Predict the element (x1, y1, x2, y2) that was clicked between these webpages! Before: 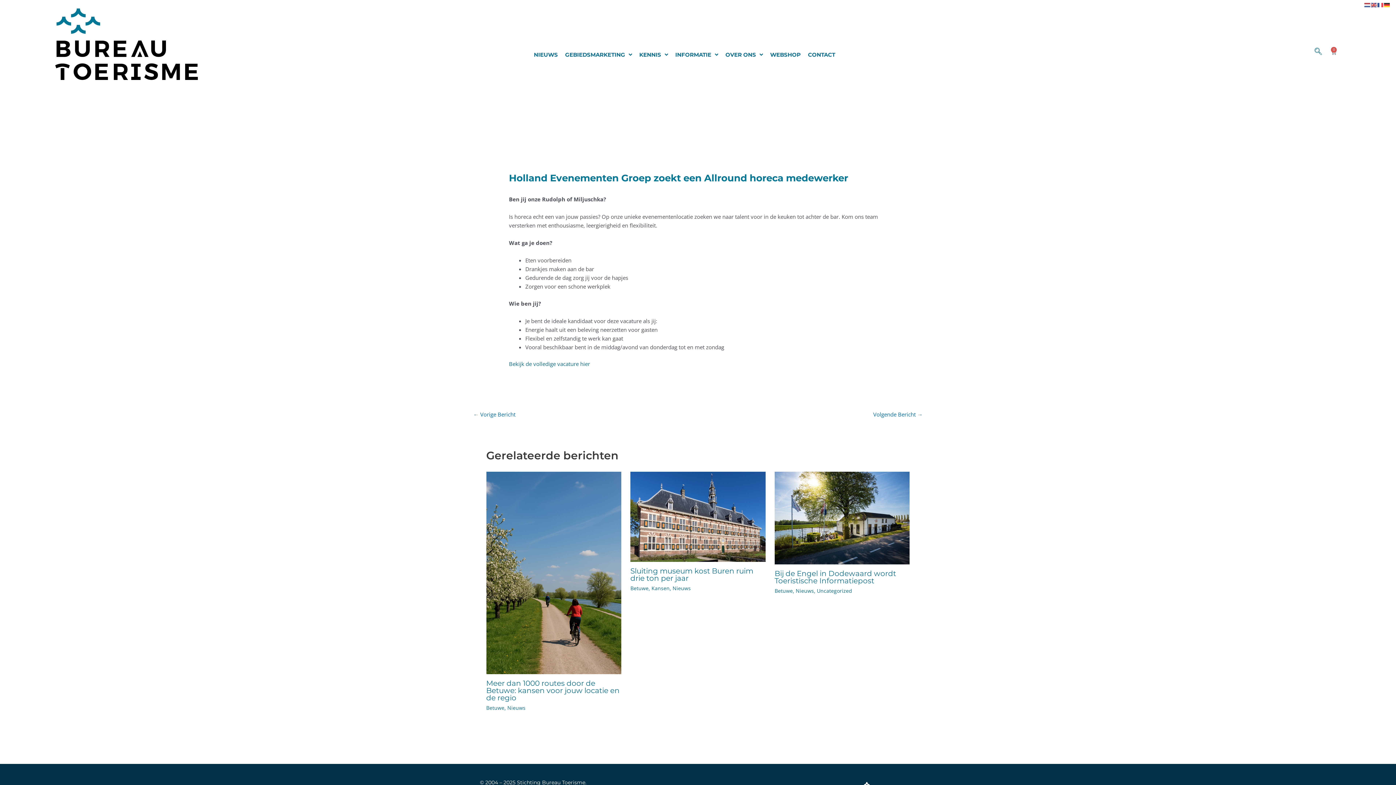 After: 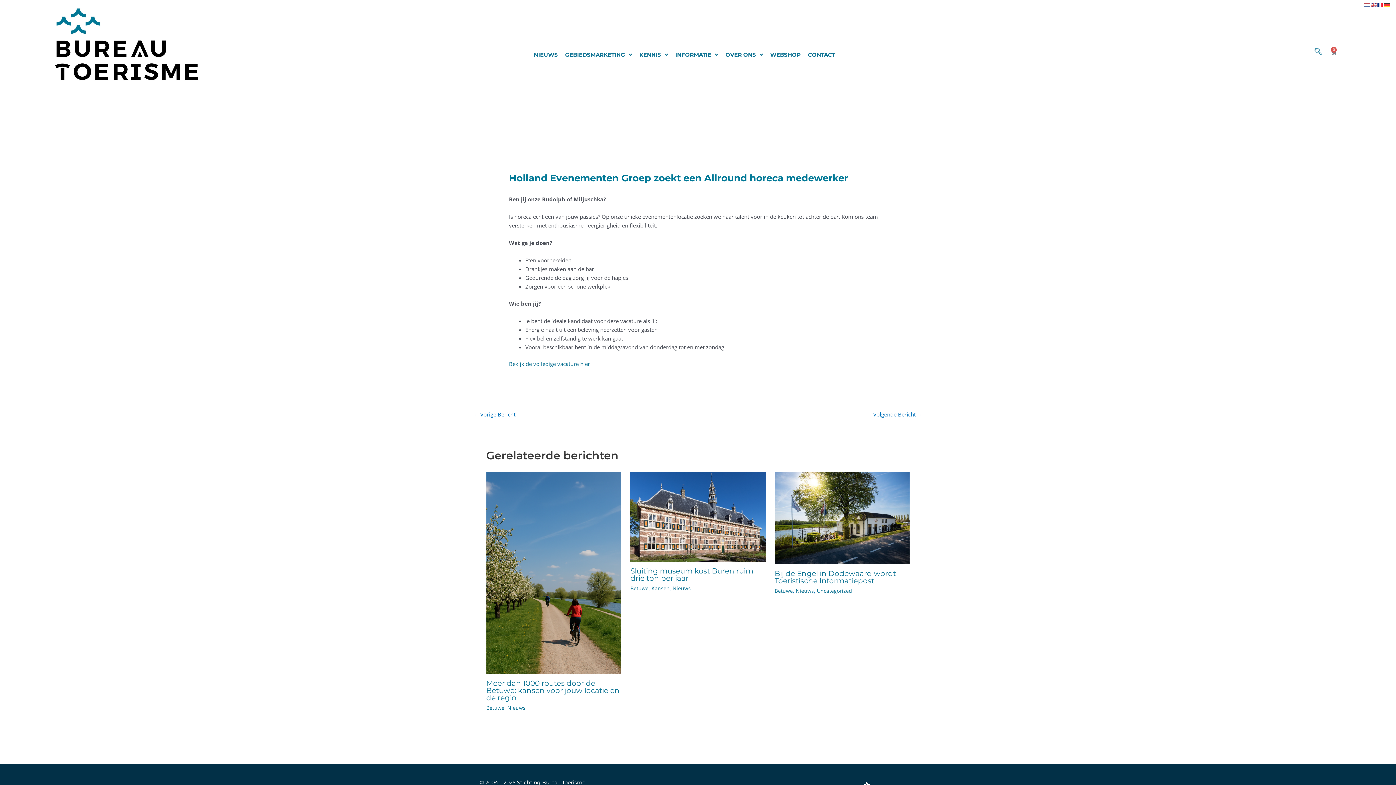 Action: bbox: (1377, 0, 1384, 8)